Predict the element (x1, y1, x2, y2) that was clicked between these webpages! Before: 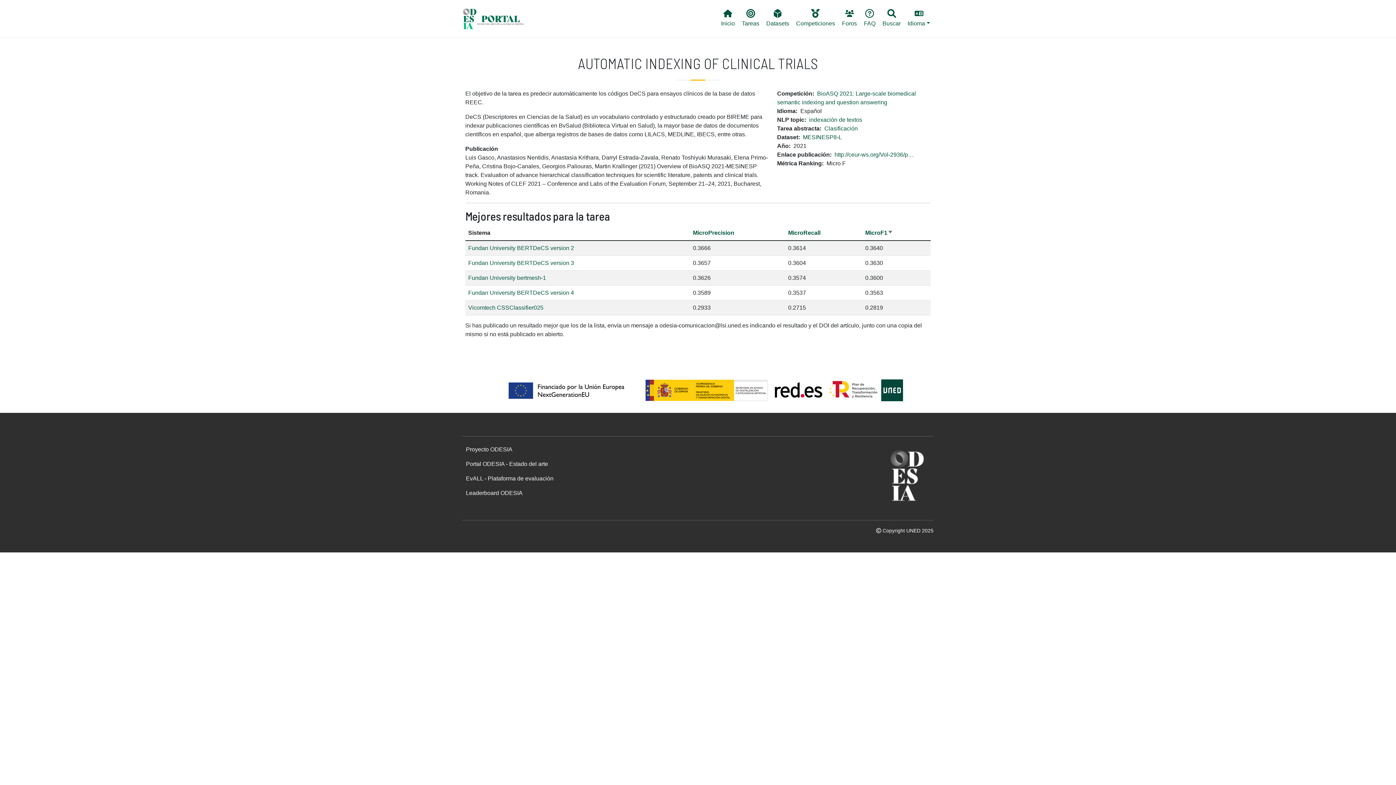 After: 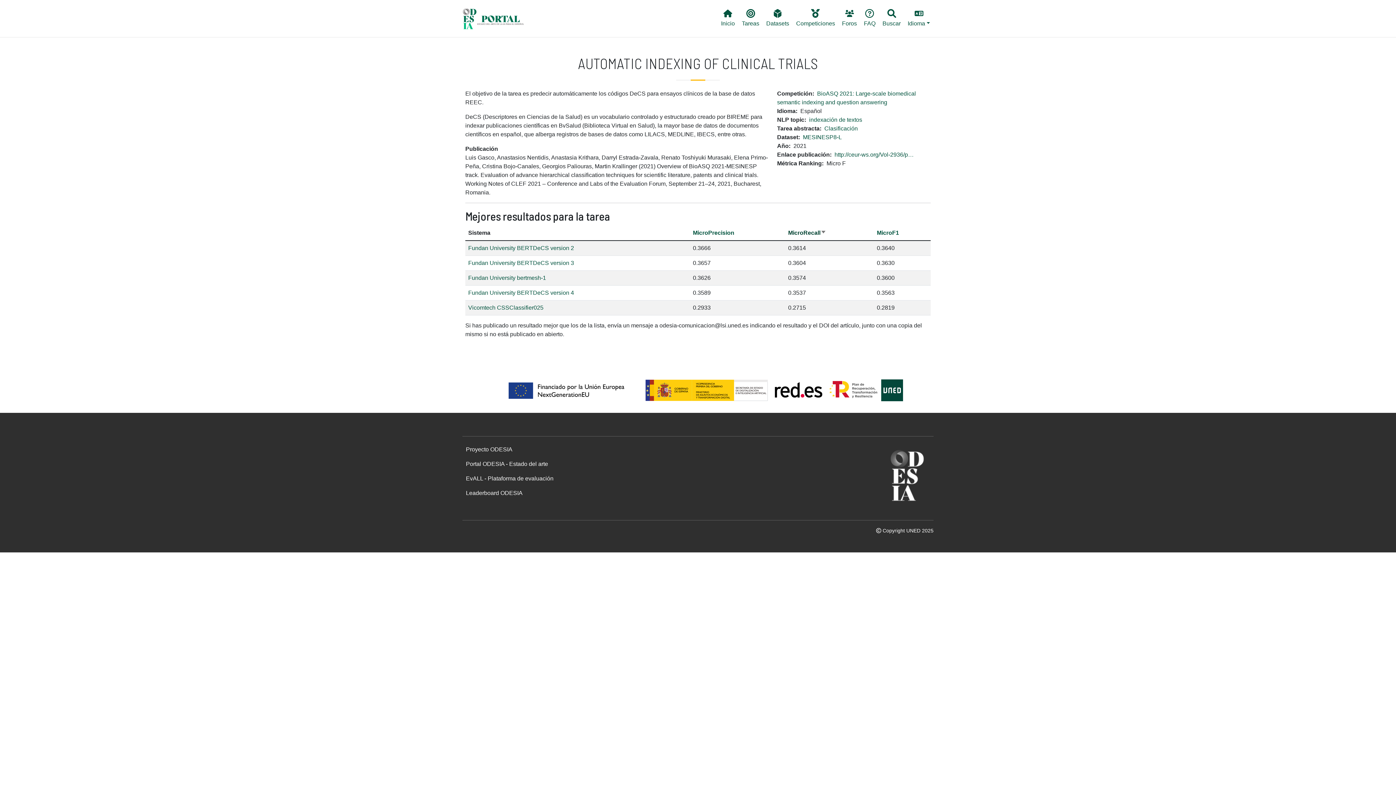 Action: bbox: (788, 229, 820, 236) label: MicroRecall